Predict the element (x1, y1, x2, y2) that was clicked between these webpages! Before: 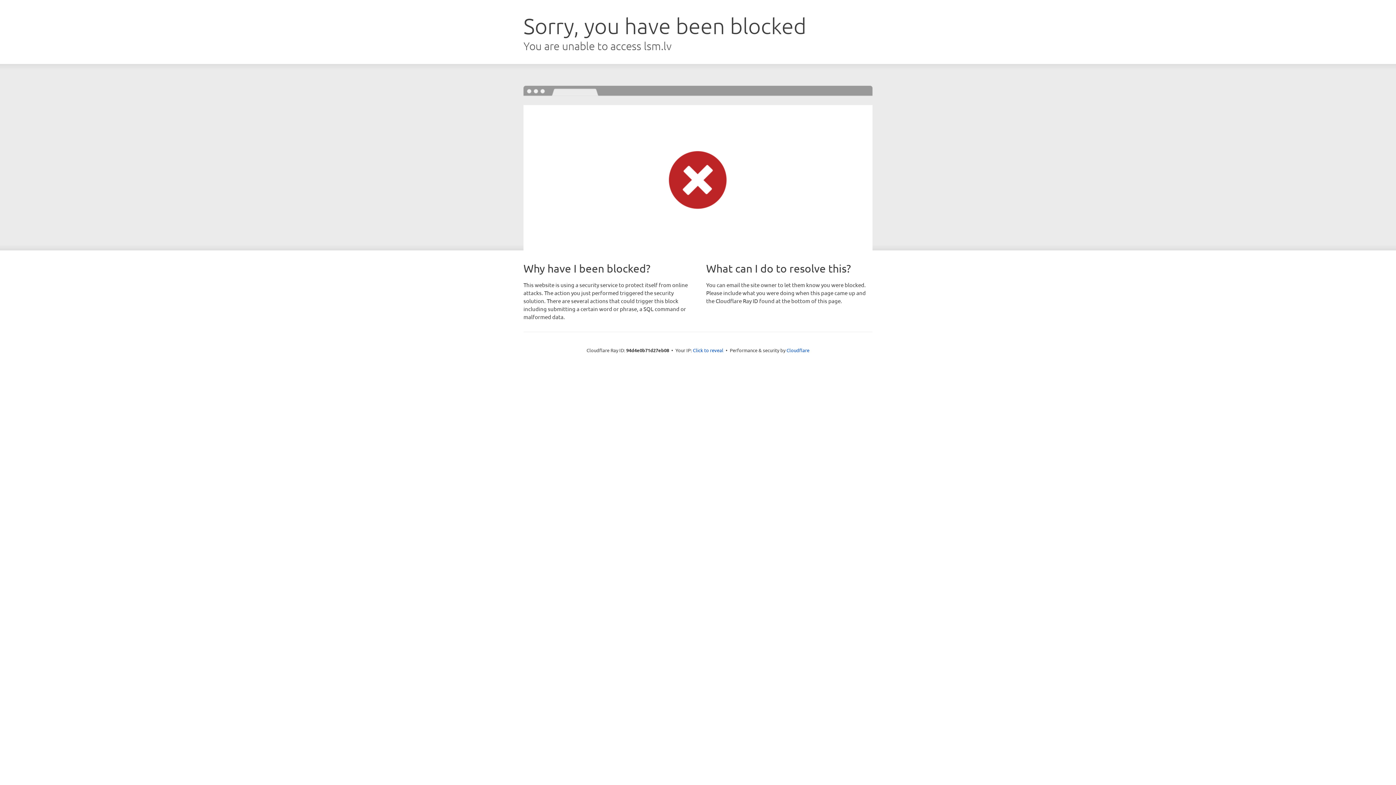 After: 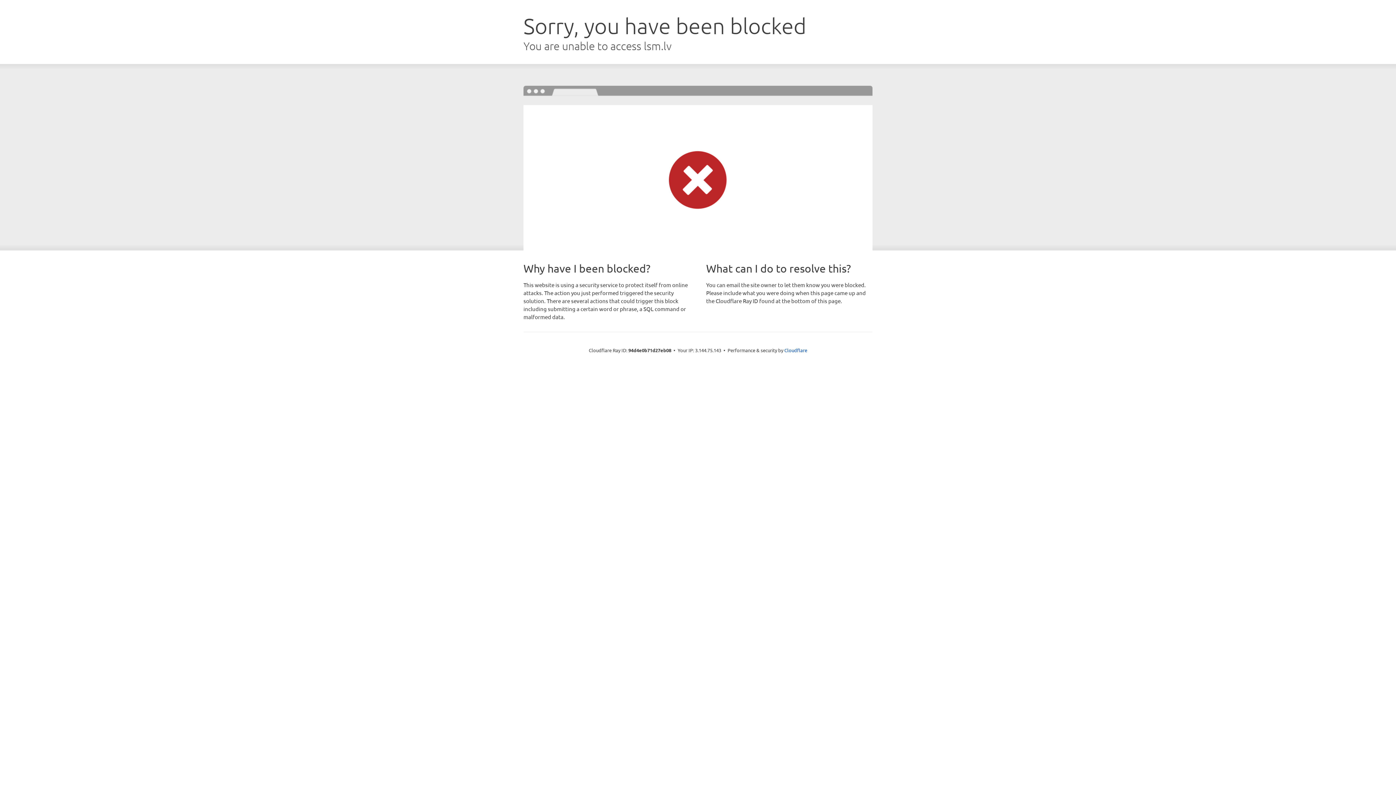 Action: bbox: (693, 346, 723, 353) label: Click to reveal